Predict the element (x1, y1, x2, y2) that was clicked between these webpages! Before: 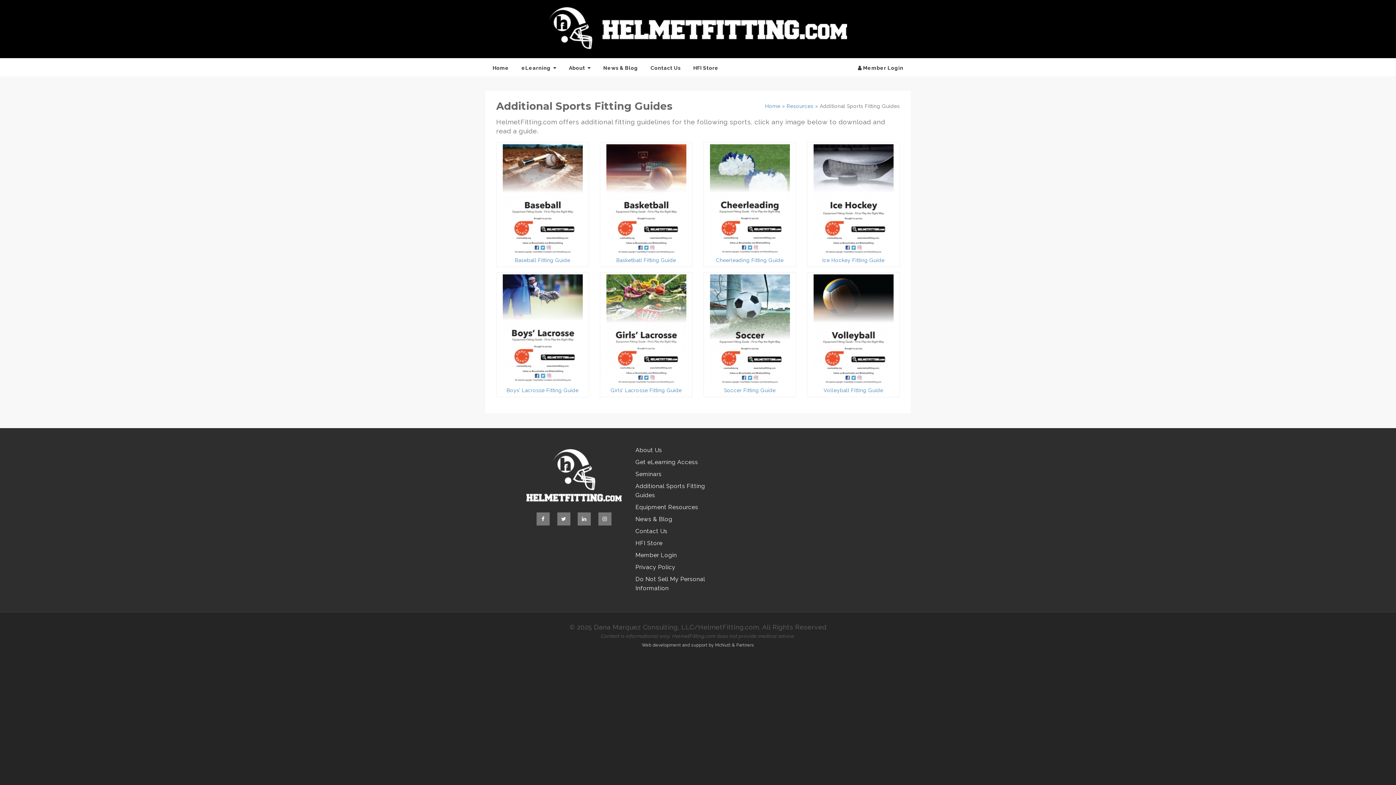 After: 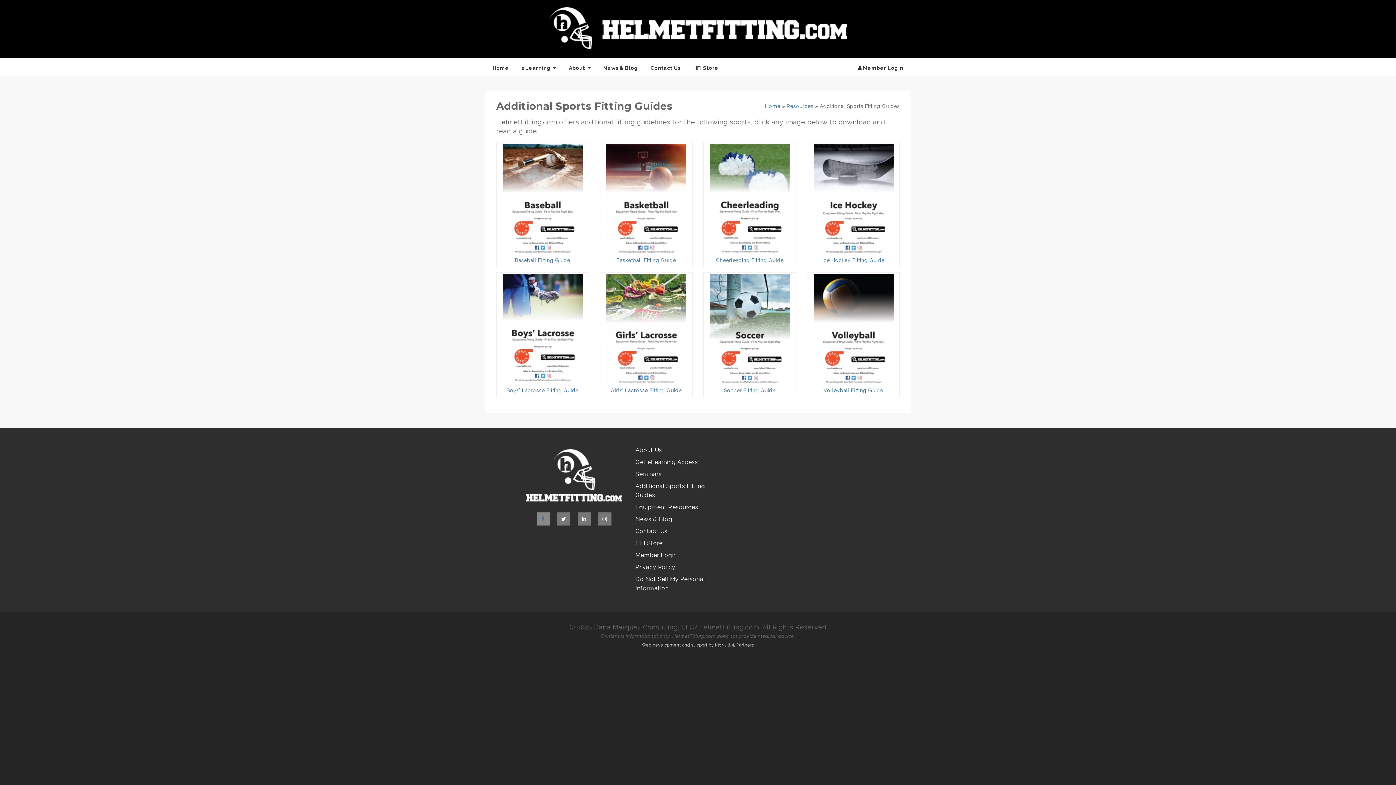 Action: bbox: (536, 512, 549, 525)